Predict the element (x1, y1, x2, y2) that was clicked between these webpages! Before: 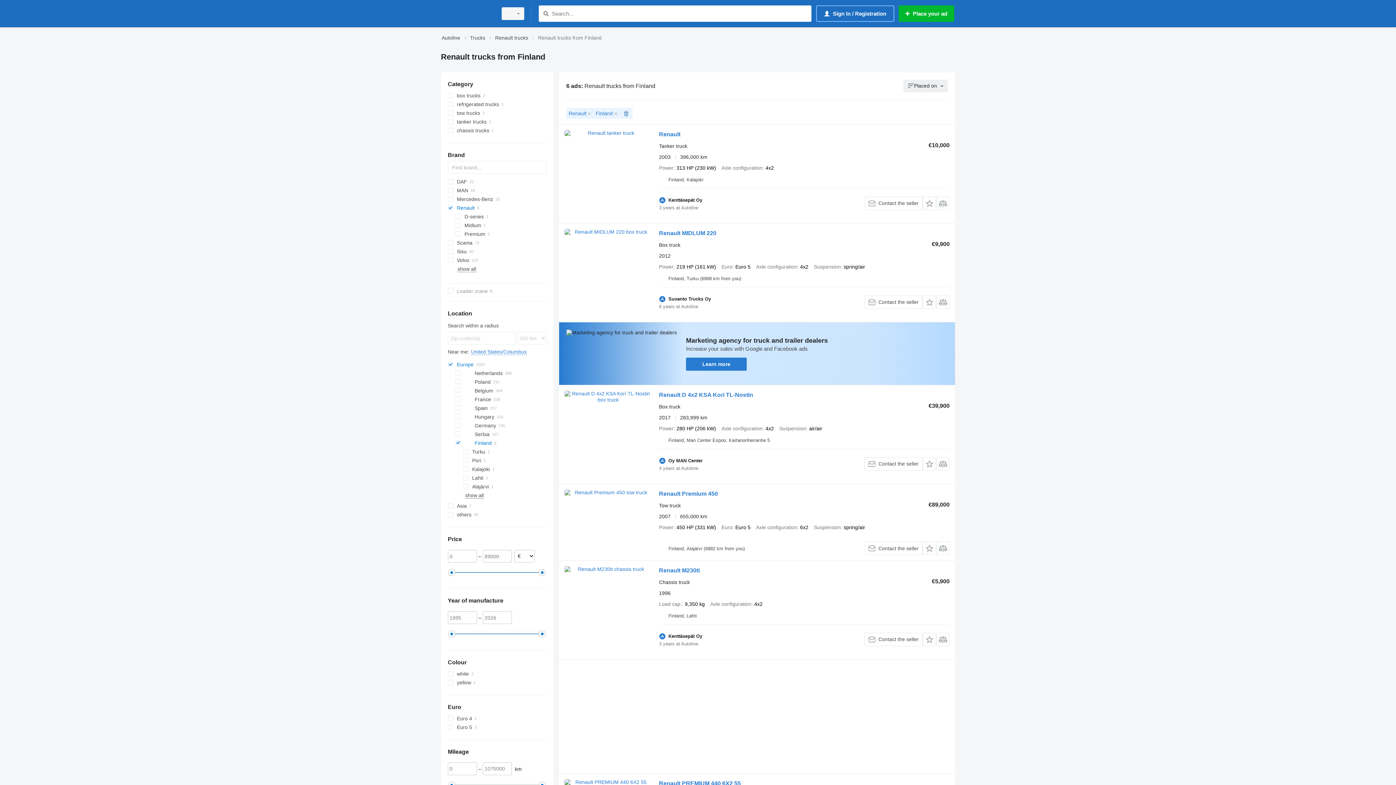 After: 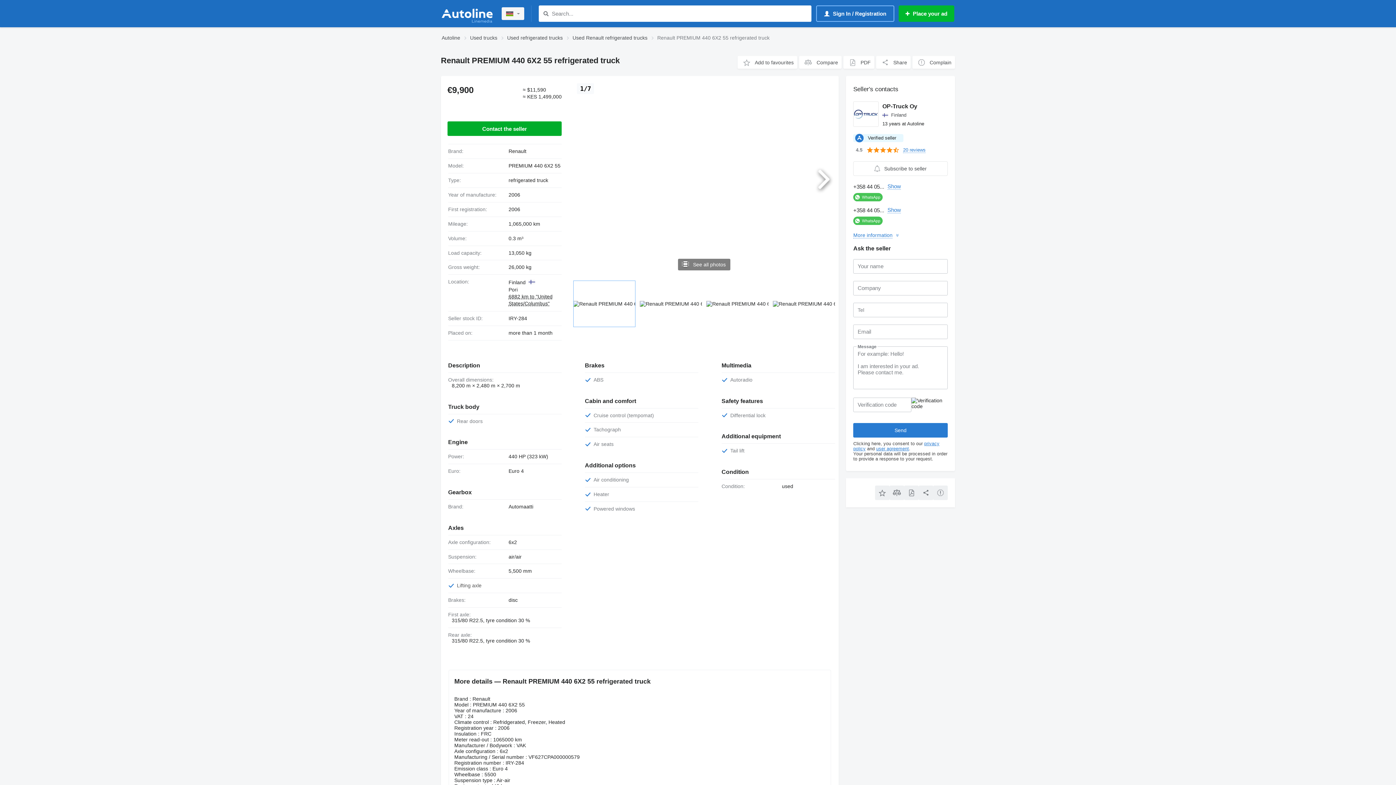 Action: bbox: (659, 780, 741, 789) label: Renault PREMIUM 440 6X2 55